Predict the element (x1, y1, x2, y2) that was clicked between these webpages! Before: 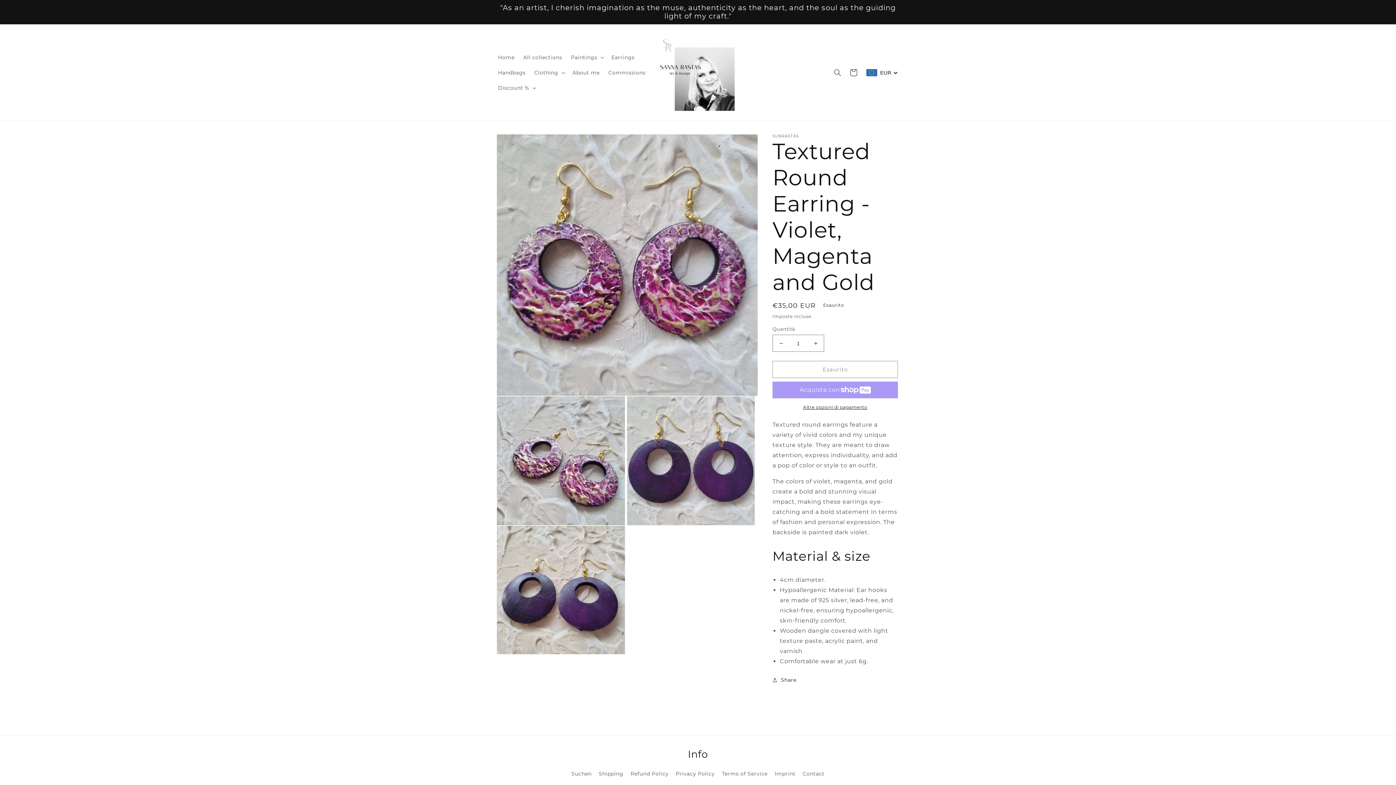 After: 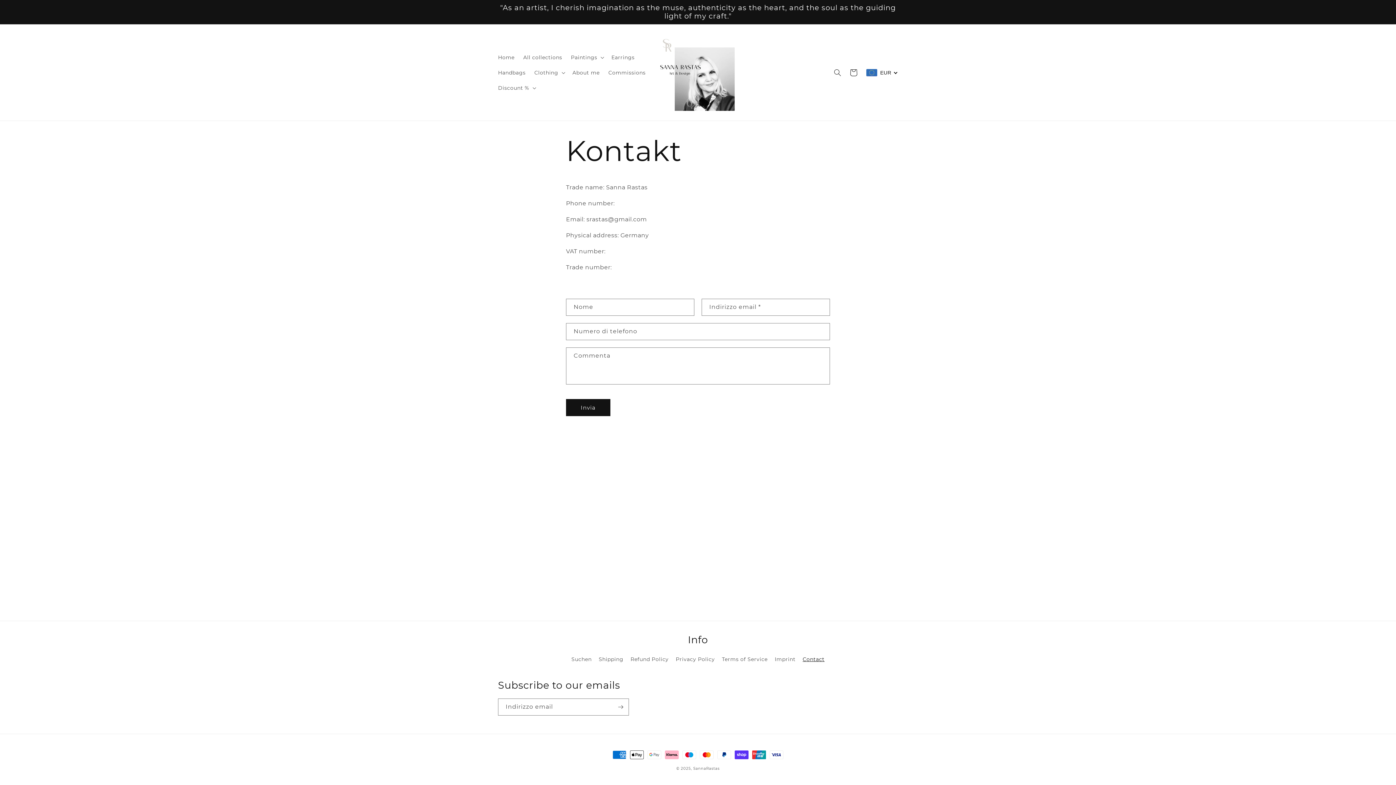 Action: bbox: (802, 767, 824, 780) label: Contact